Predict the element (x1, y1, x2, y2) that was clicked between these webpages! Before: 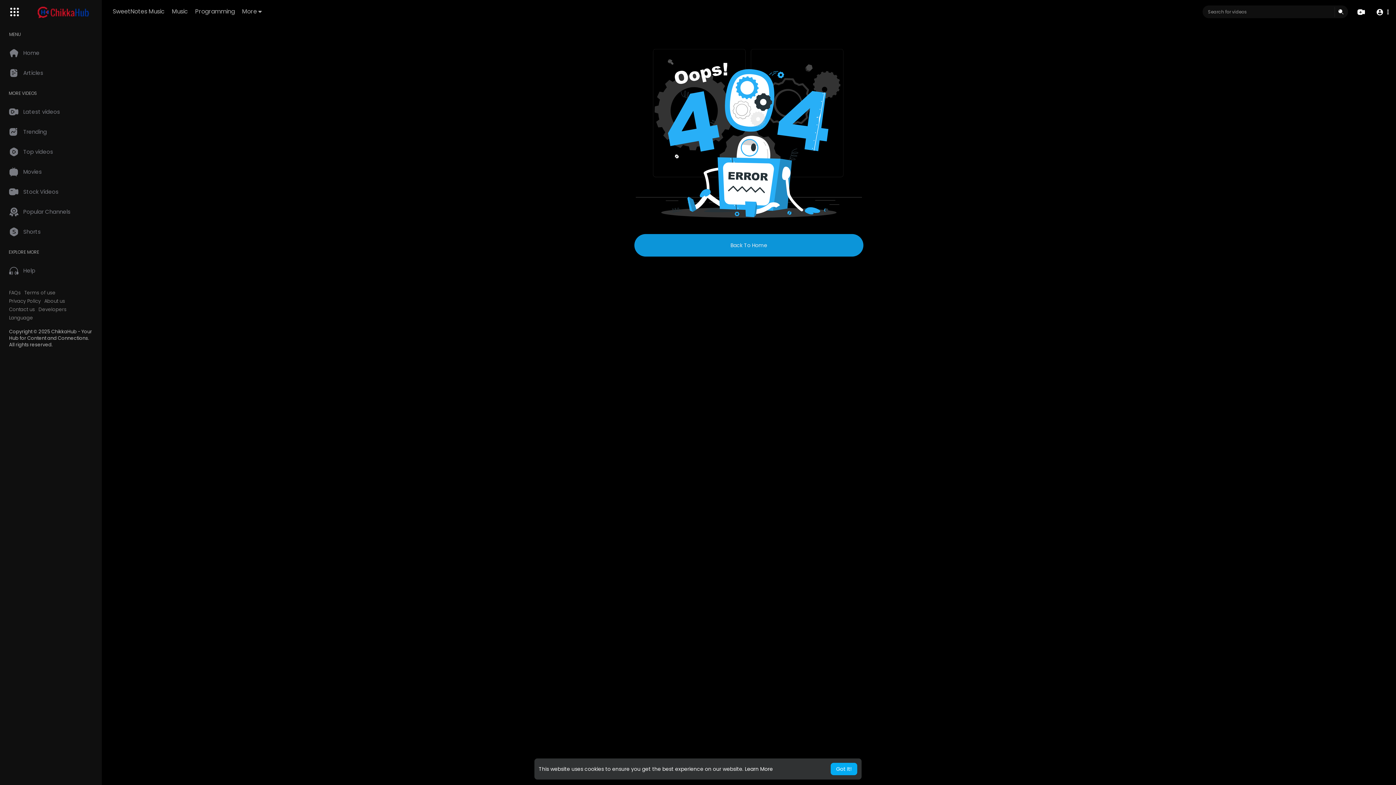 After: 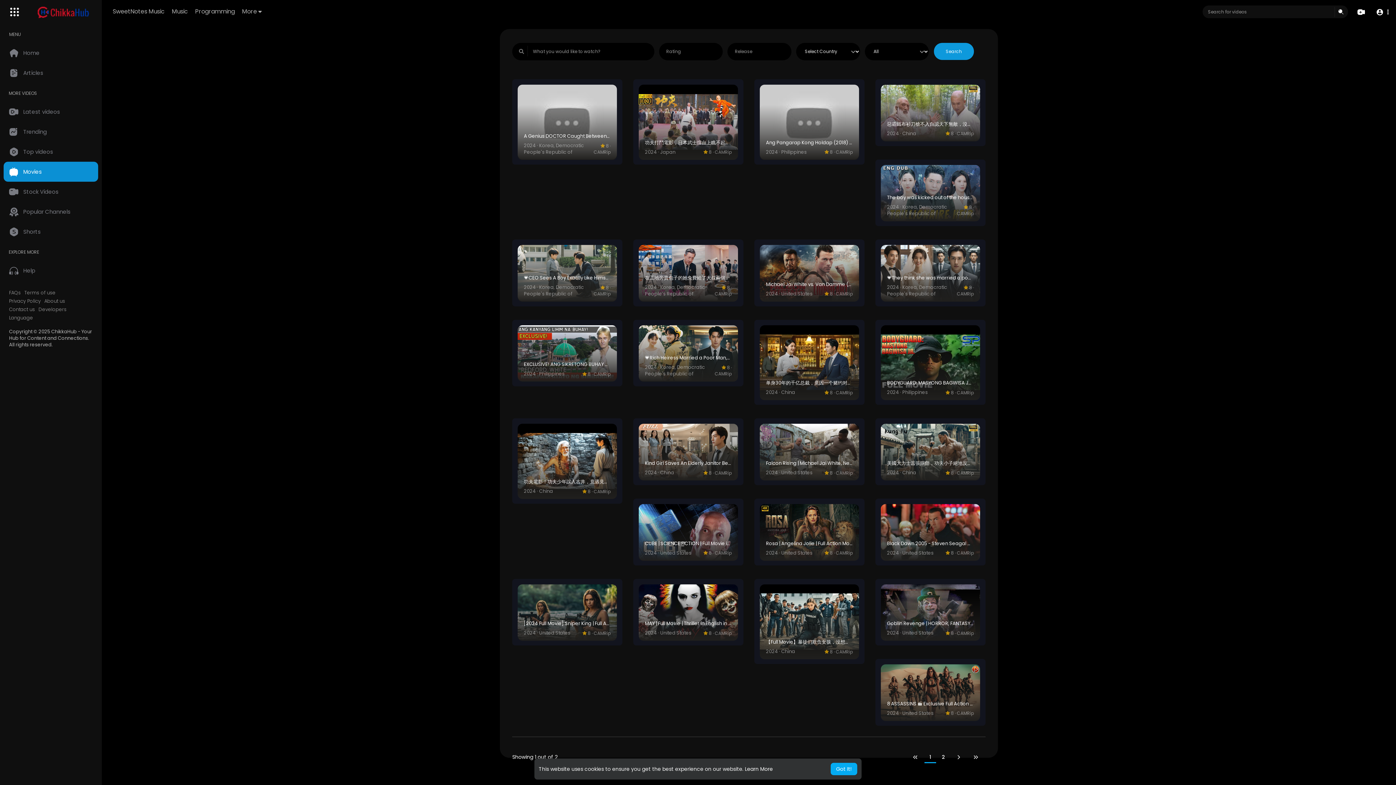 Action: bbox: (3, 161, 98, 181) label: Movies